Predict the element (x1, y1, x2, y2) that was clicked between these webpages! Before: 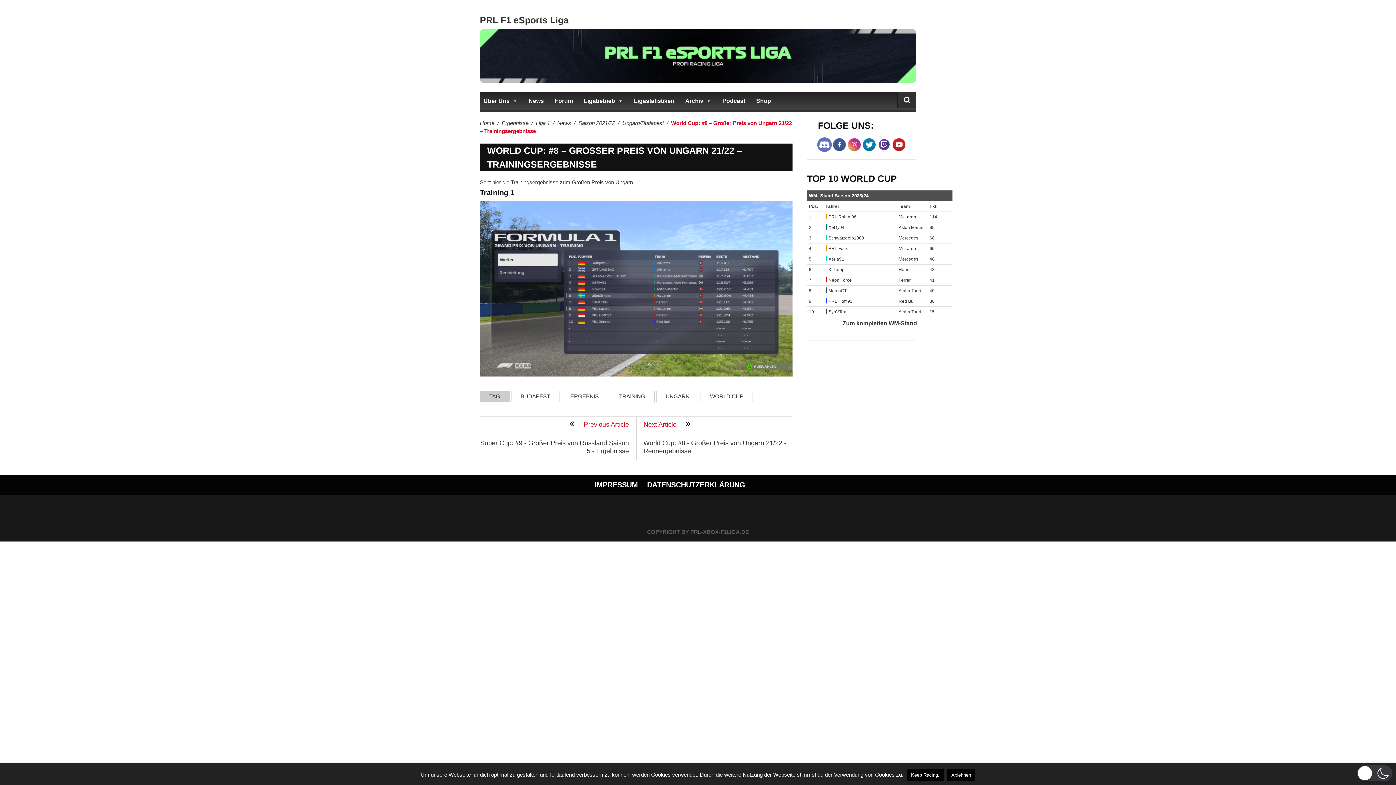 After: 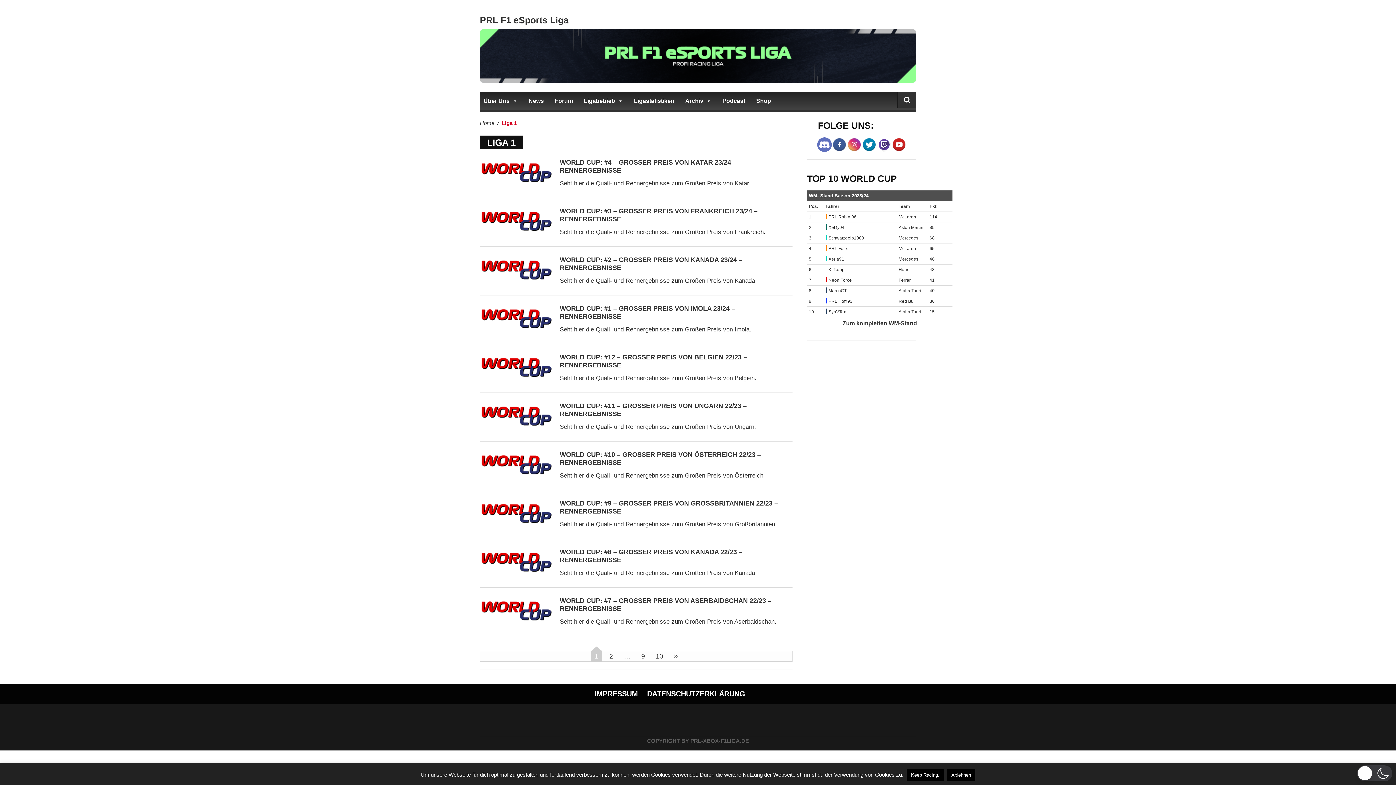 Action: label: Liga 1 bbox: (536, 120, 550, 126)